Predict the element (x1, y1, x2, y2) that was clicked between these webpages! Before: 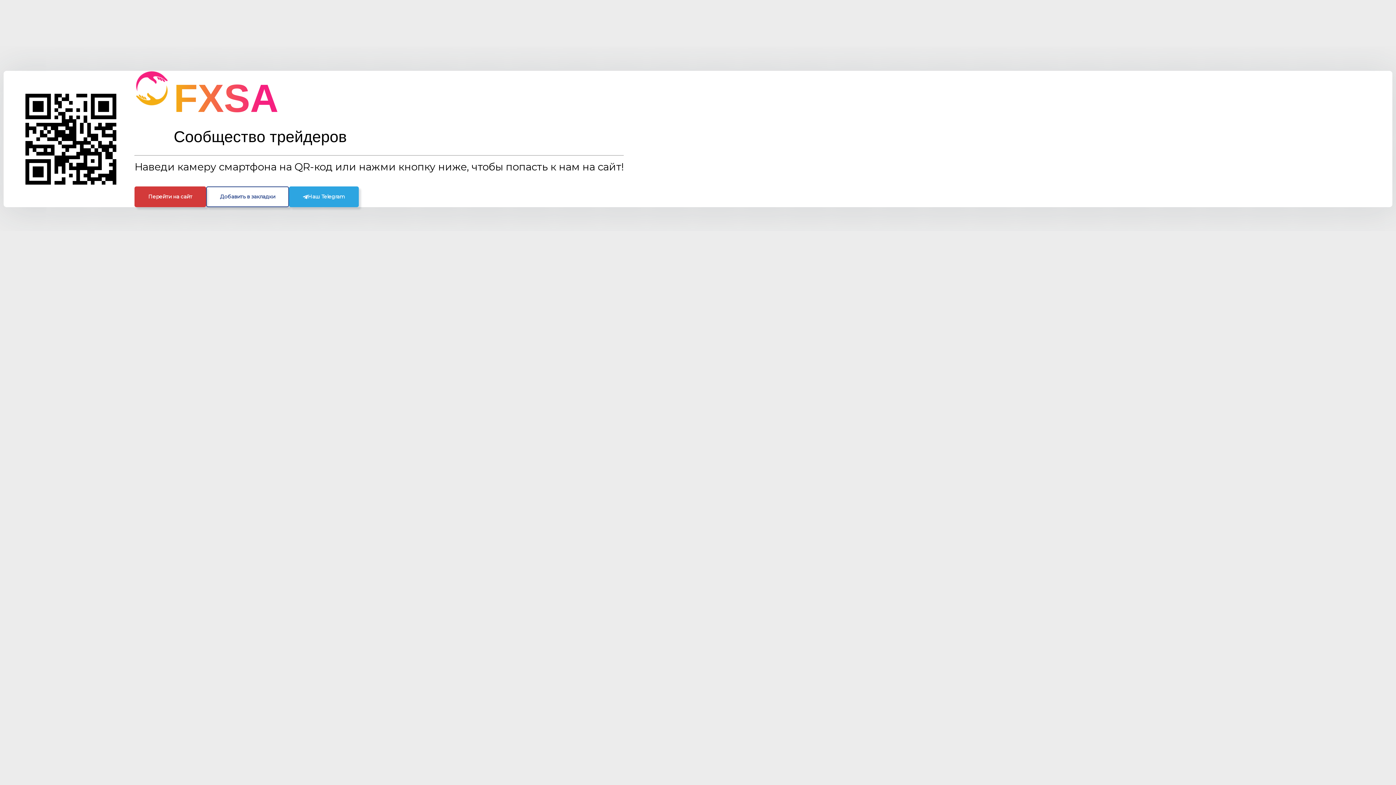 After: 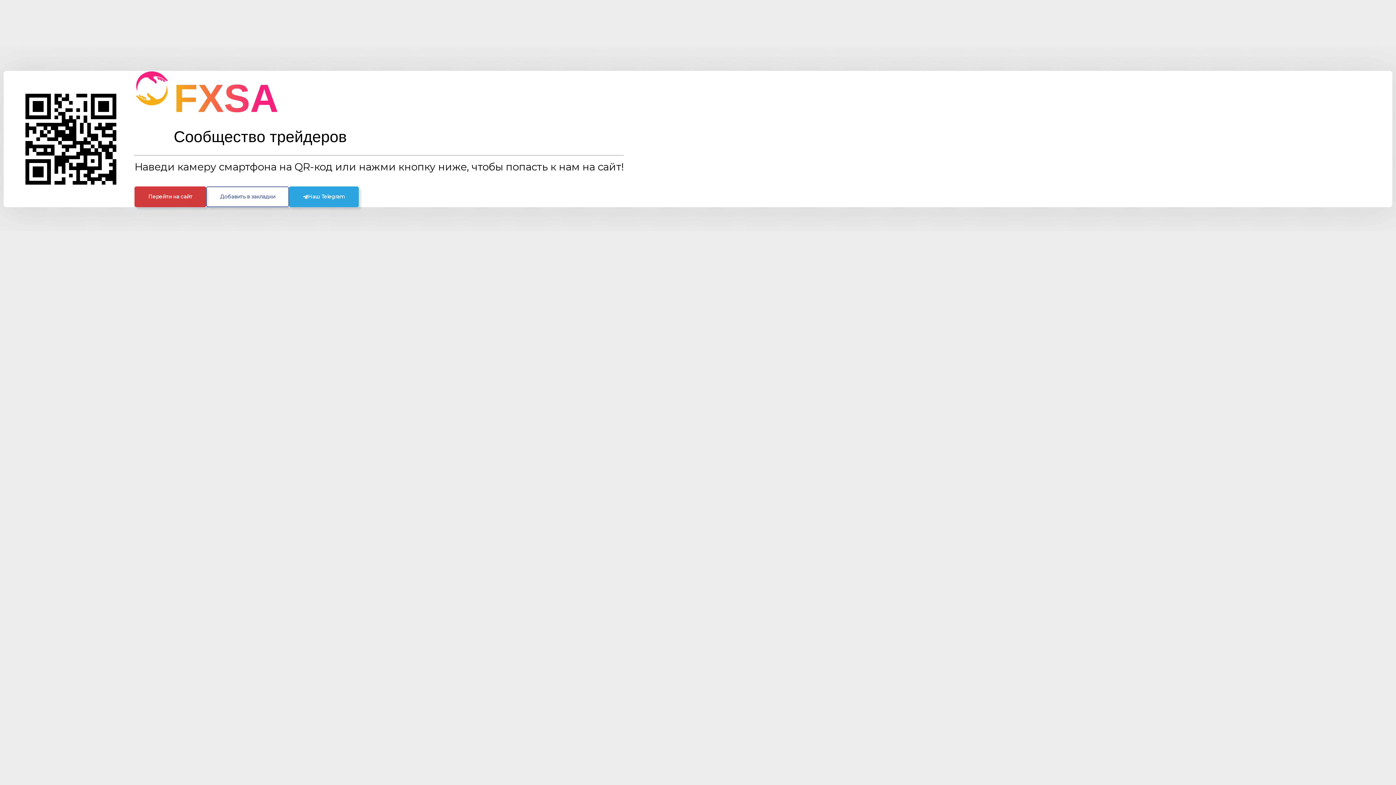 Action: label: Добавить в закладки bbox: (206, 186, 289, 207)